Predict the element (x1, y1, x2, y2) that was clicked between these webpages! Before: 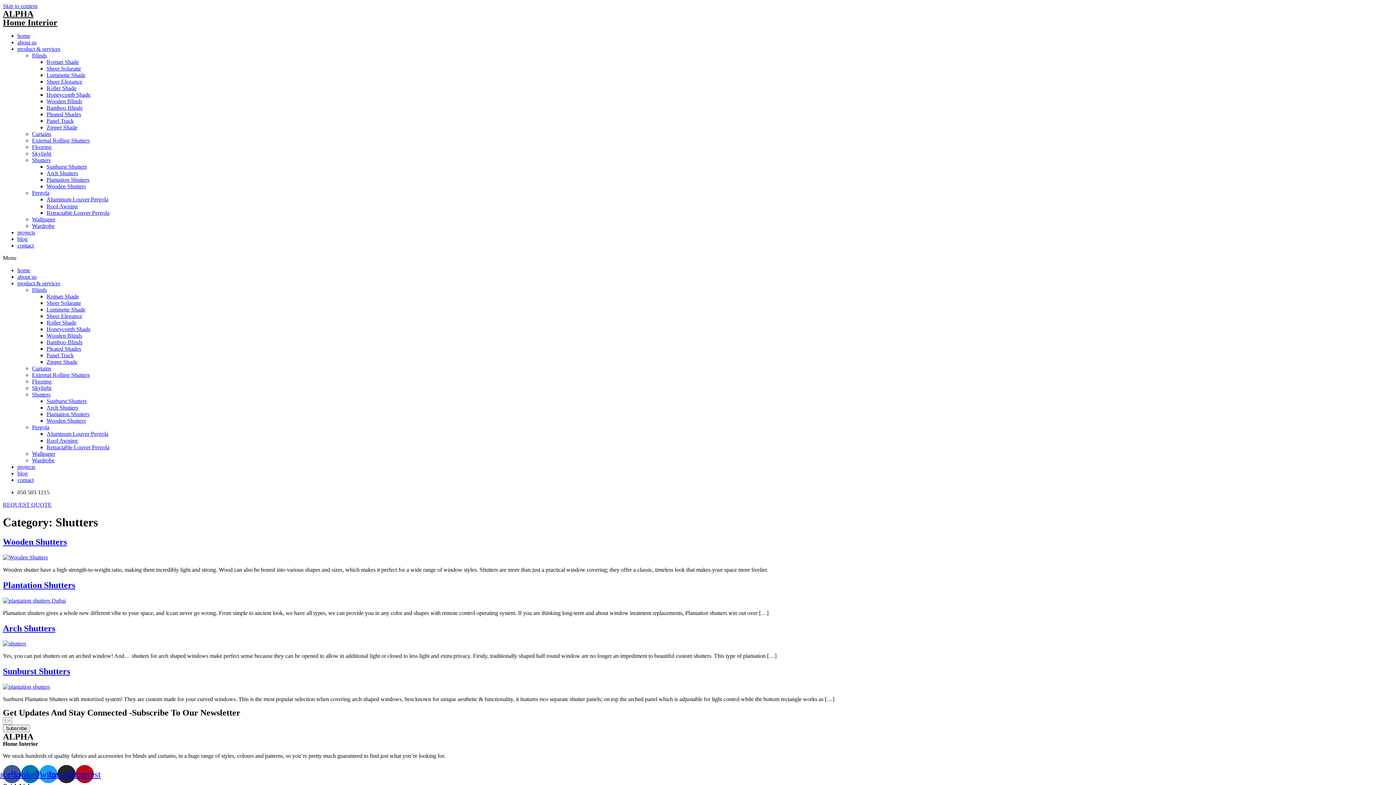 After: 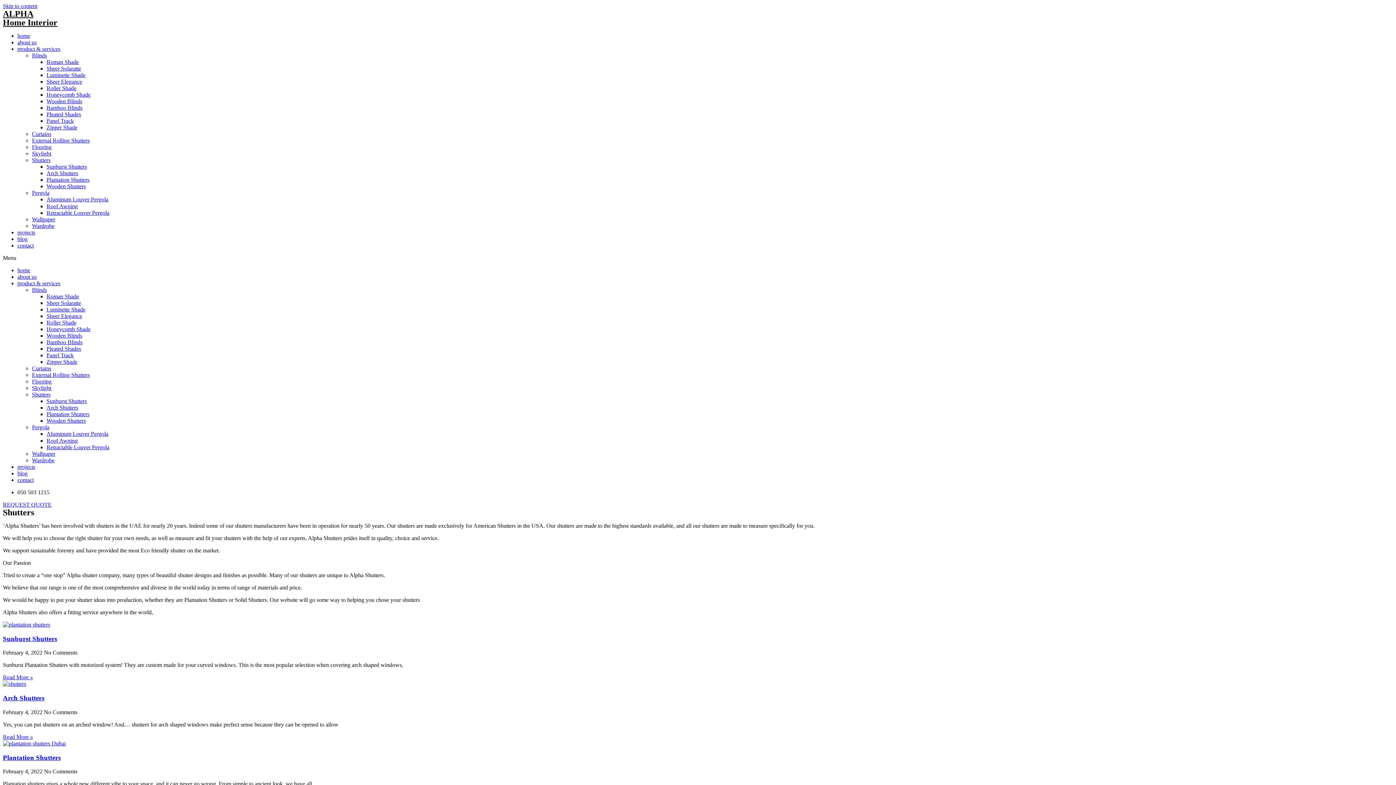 Action: bbox: (32, 157, 50, 163) label: Shutters